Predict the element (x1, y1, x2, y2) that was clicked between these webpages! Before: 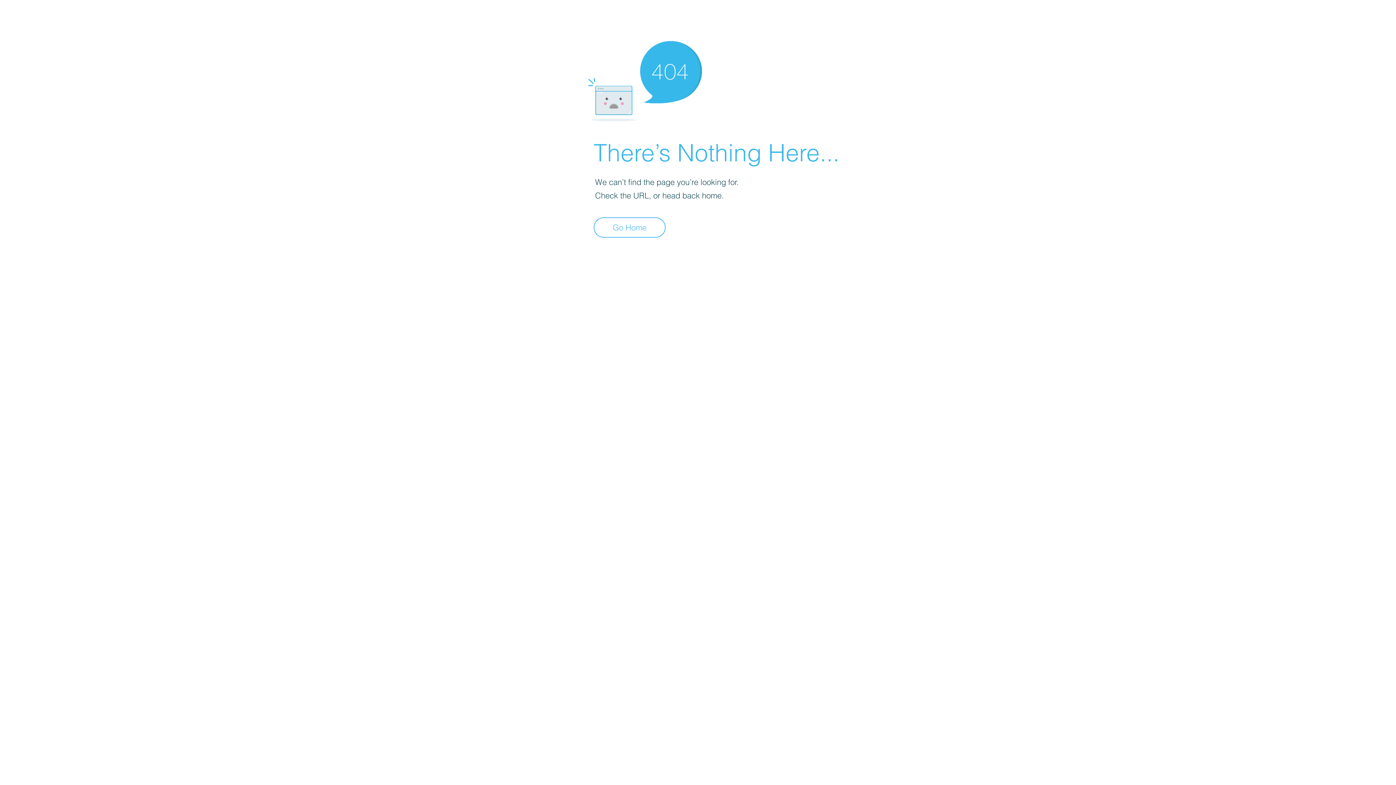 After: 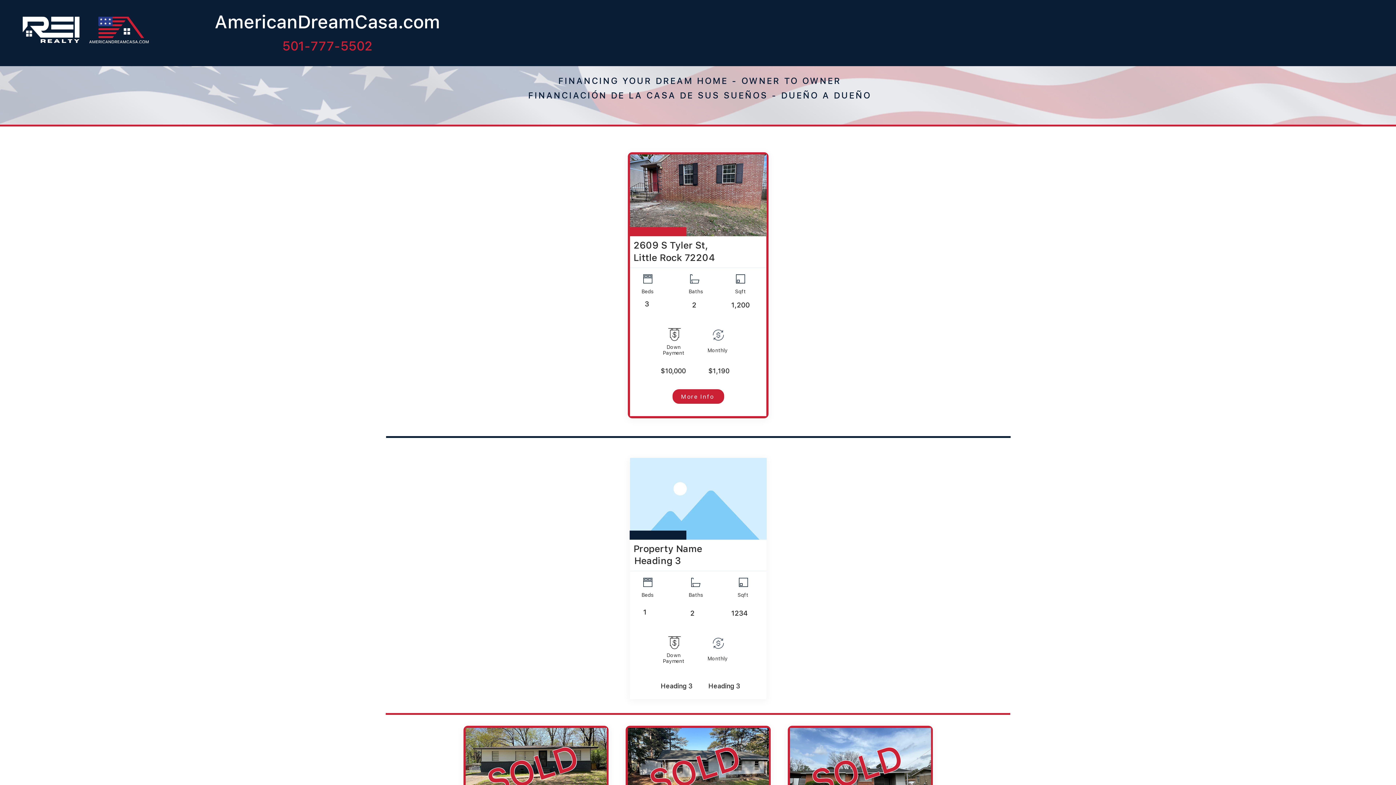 Action: label: Go Home bbox: (593, 217, 665, 237)